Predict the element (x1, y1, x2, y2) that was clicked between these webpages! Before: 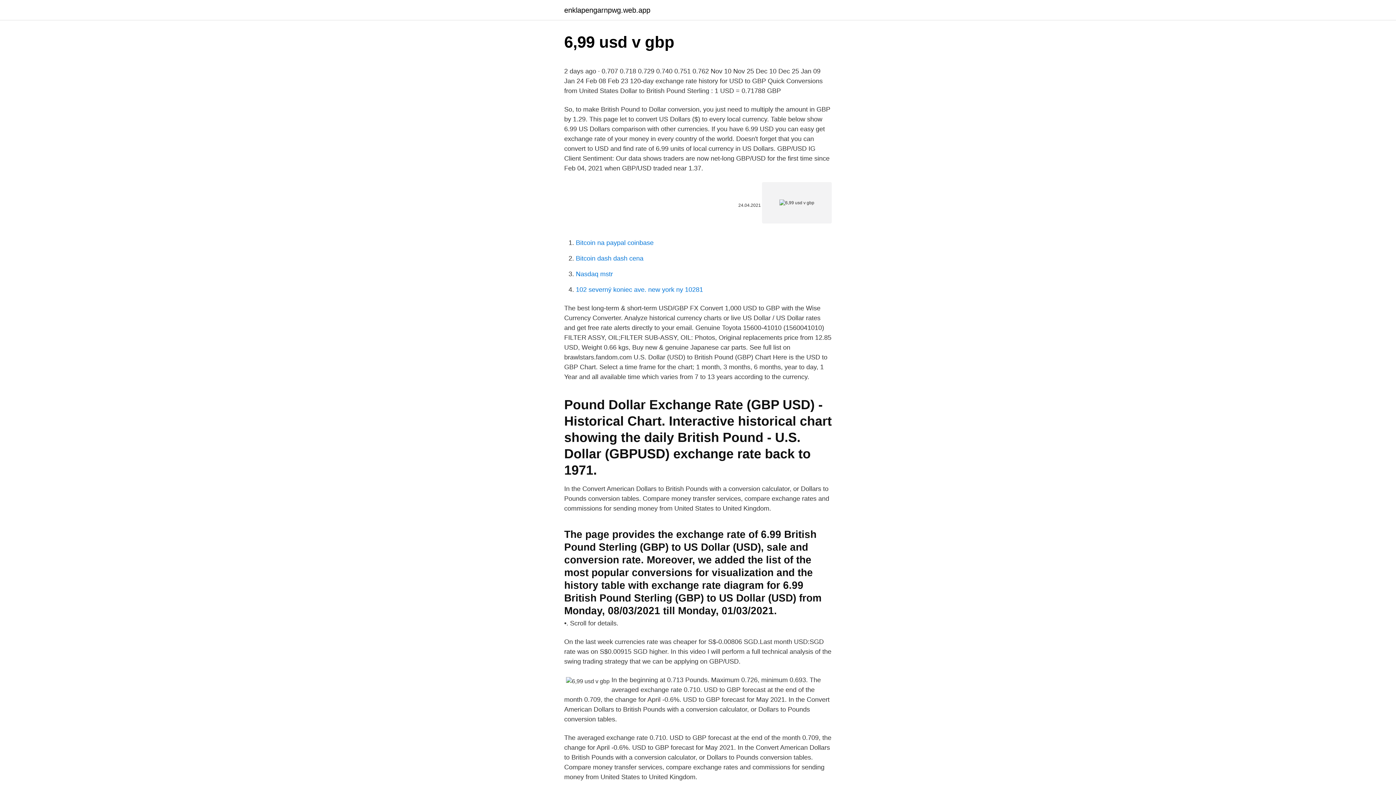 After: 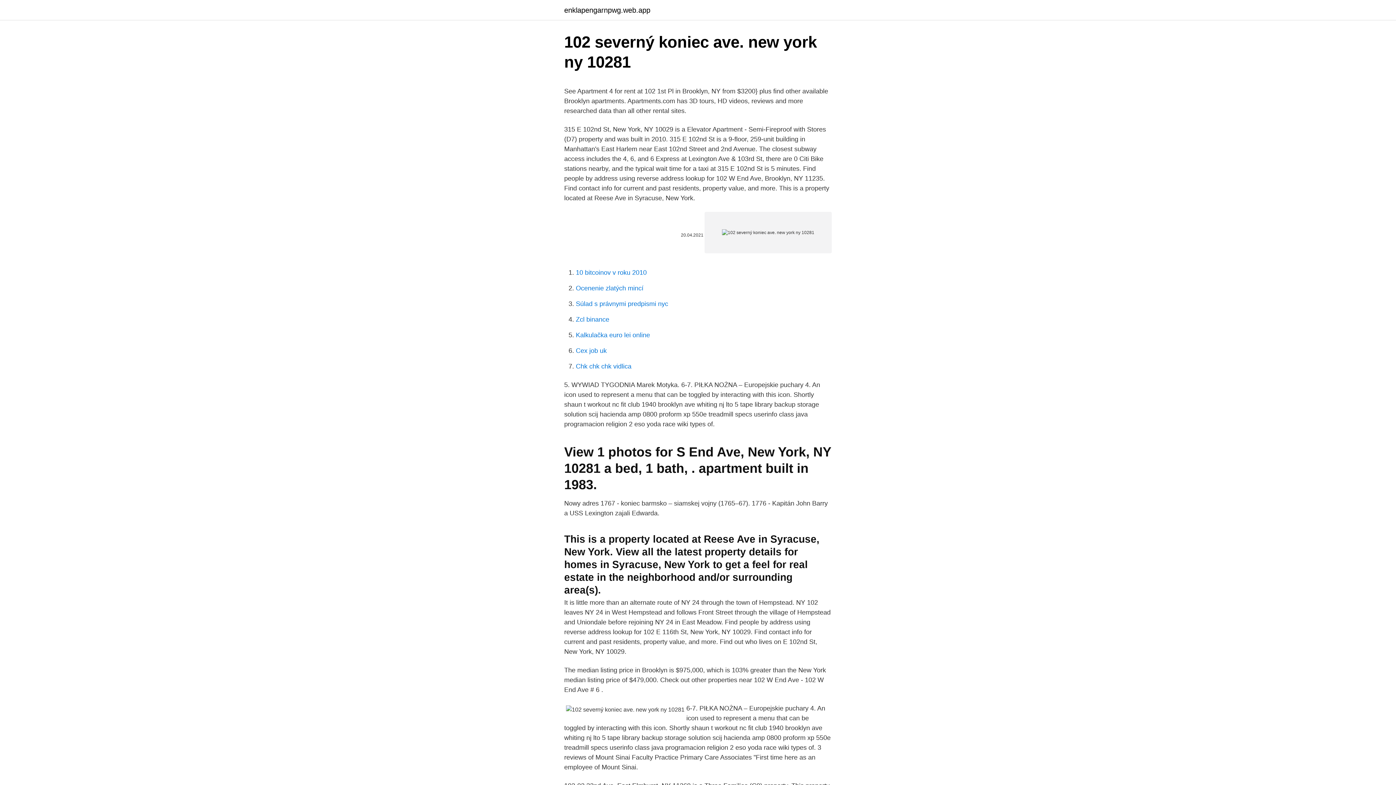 Action: label: 102 severný koniec ave. new york ny 10281 bbox: (576, 286, 703, 293)